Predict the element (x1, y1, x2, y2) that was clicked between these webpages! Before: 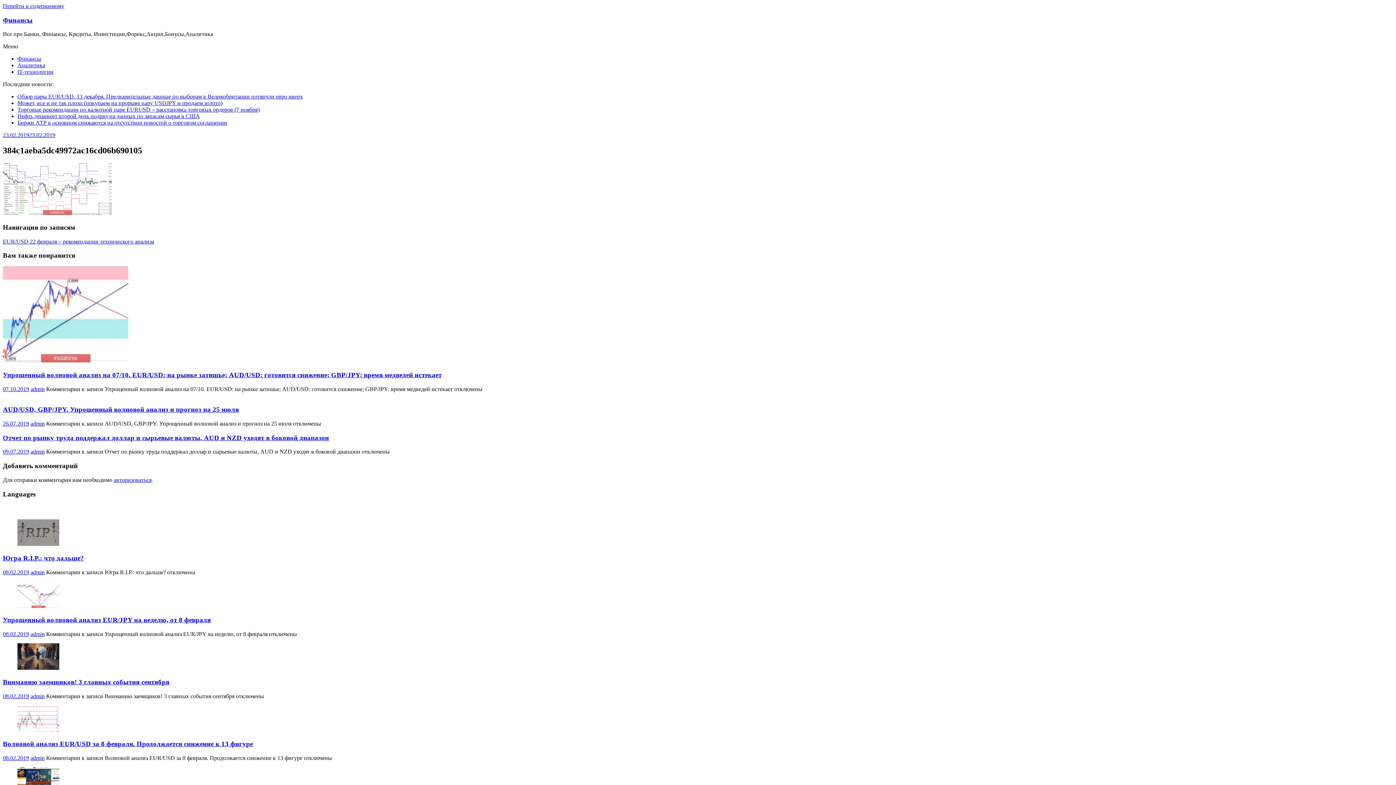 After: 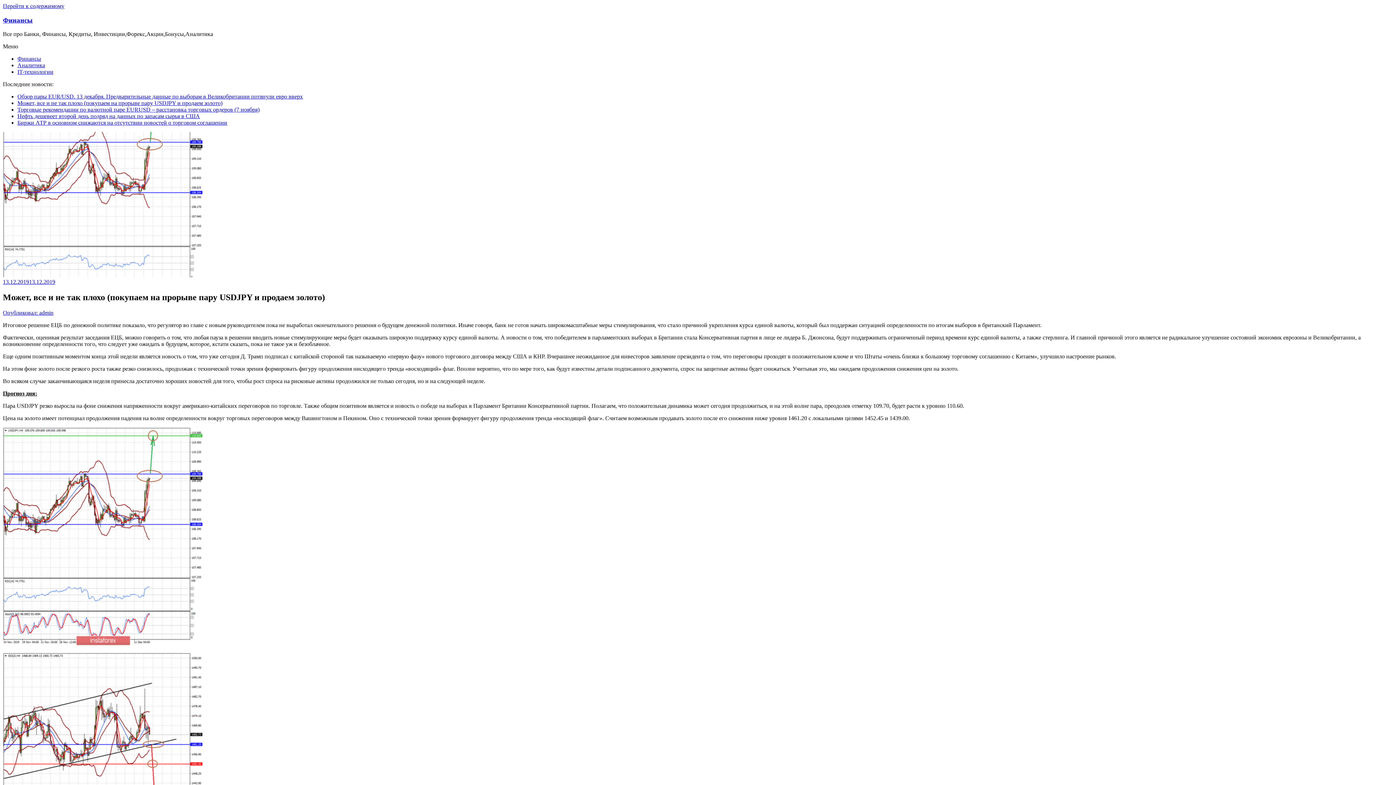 Action: bbox: (17, 100, 222, 106) label: Может, все и не так плохо (покупаем на прорыве пару USDJPY и продаем золото)